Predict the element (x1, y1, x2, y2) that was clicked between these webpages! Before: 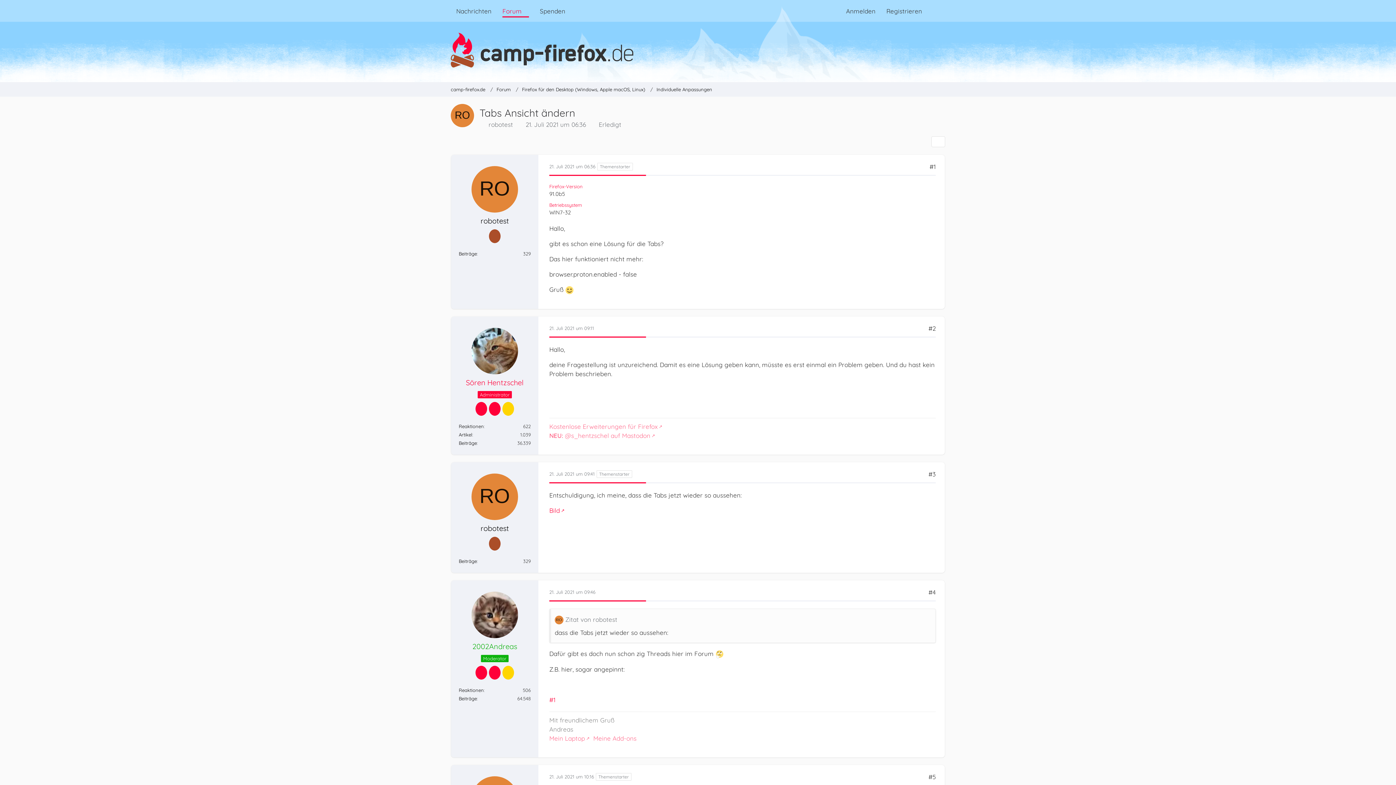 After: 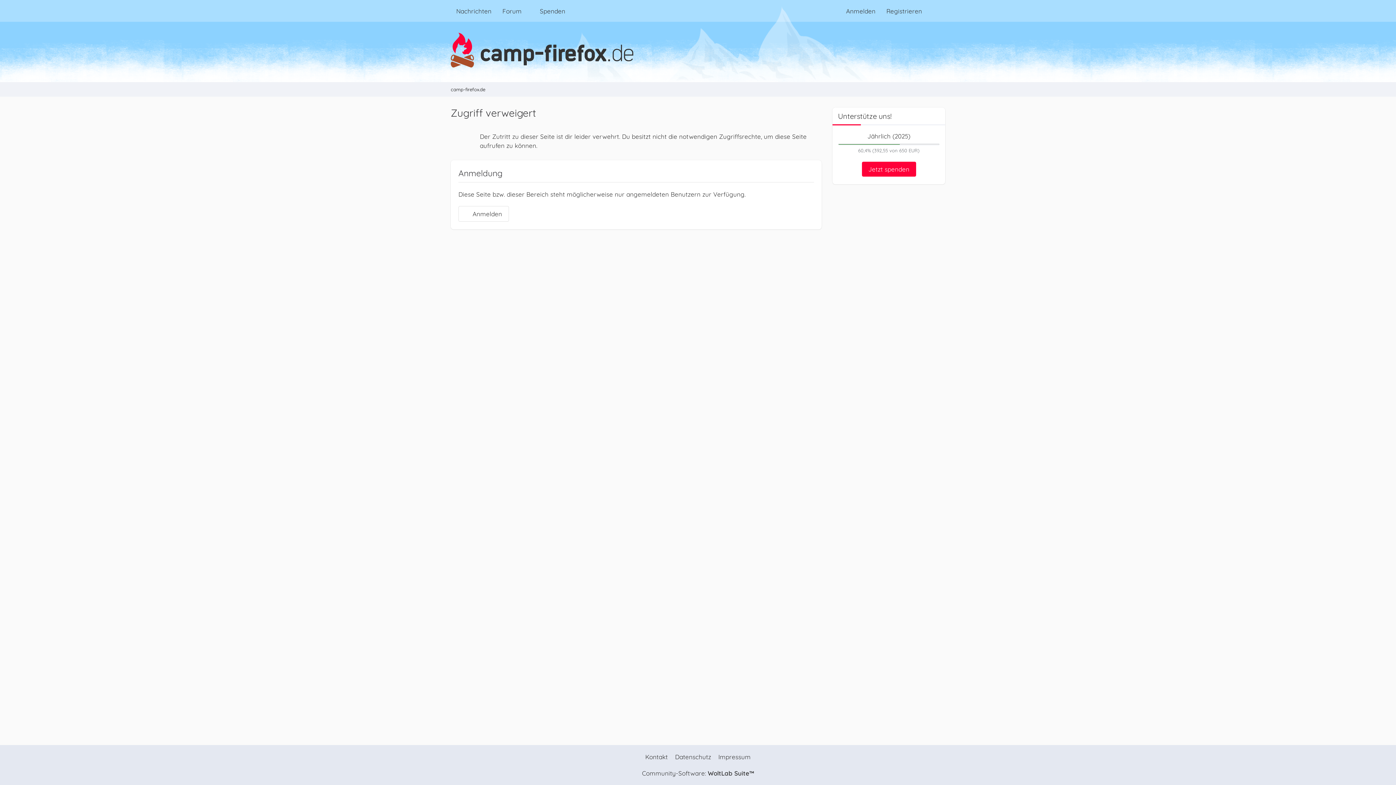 Action: label: Reaktionen bbox: (458, 687, 484, 693)